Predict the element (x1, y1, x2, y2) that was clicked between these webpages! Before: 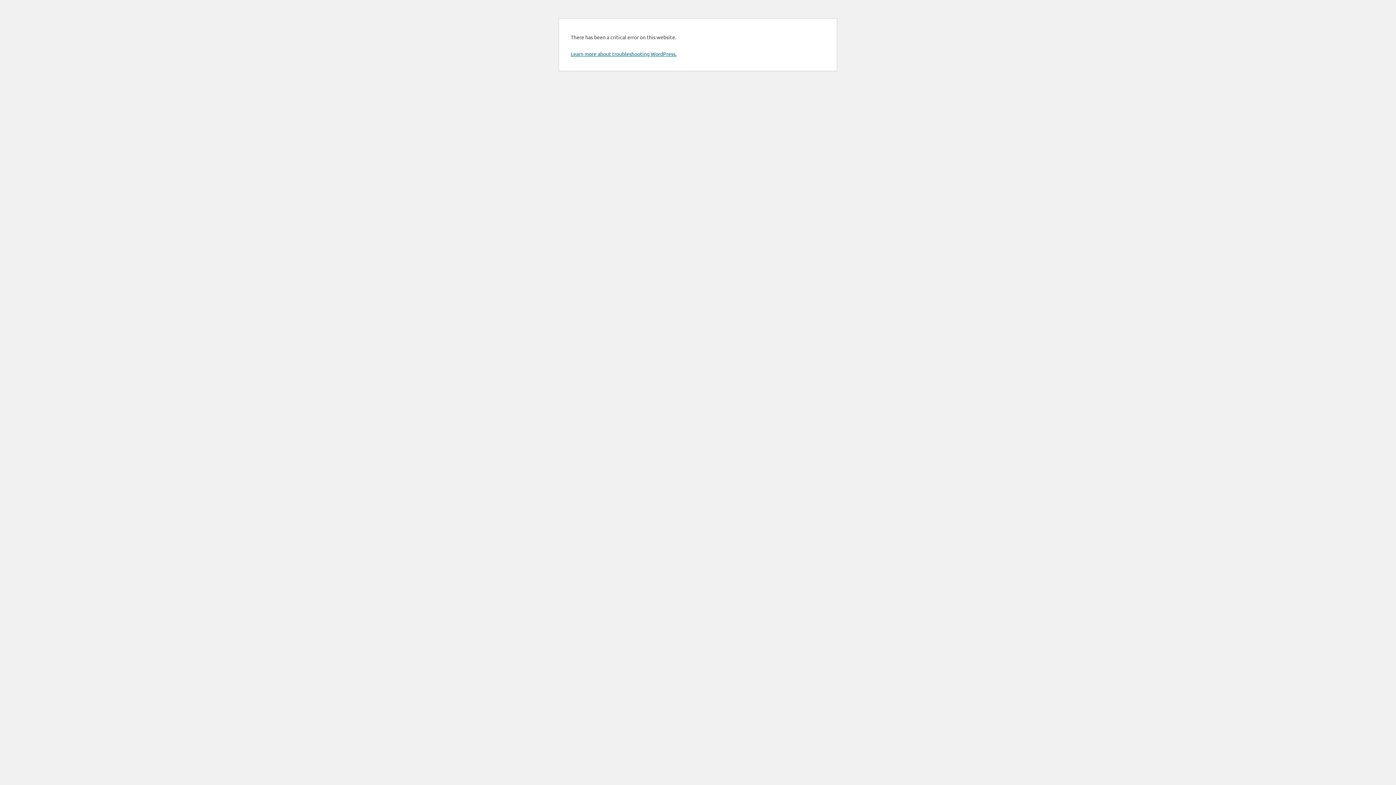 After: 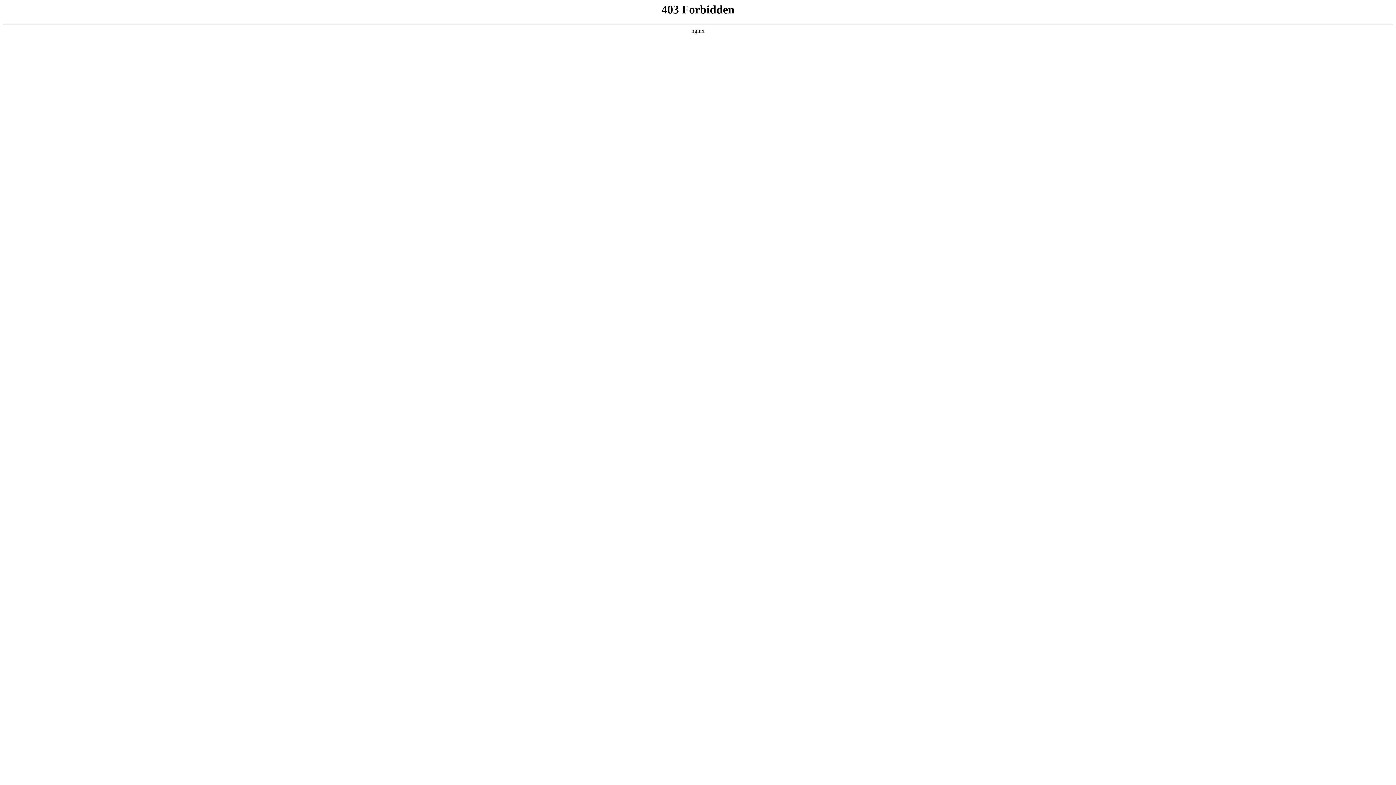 Action: bbox: (570, 50, 676, 57) label: Learn more about troubleshooting WordPress.